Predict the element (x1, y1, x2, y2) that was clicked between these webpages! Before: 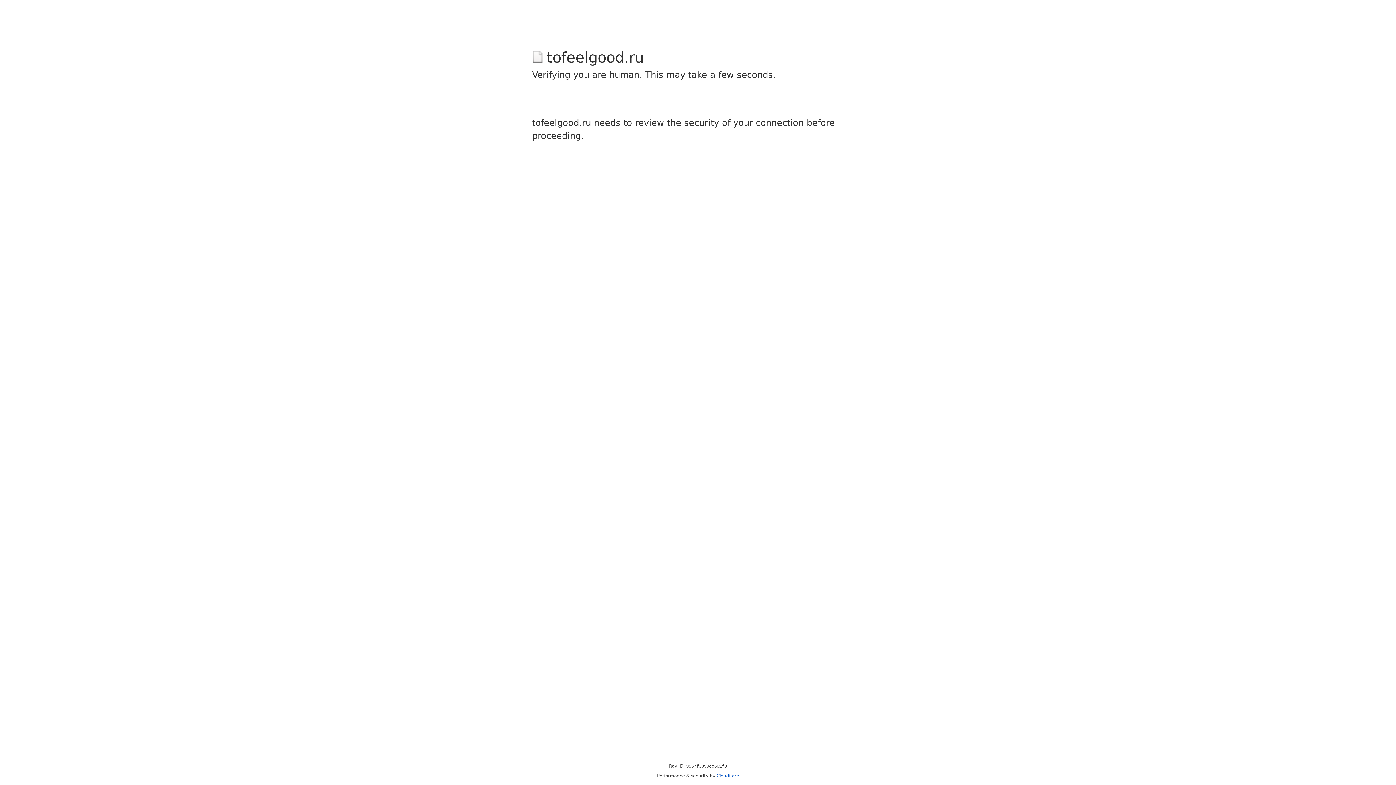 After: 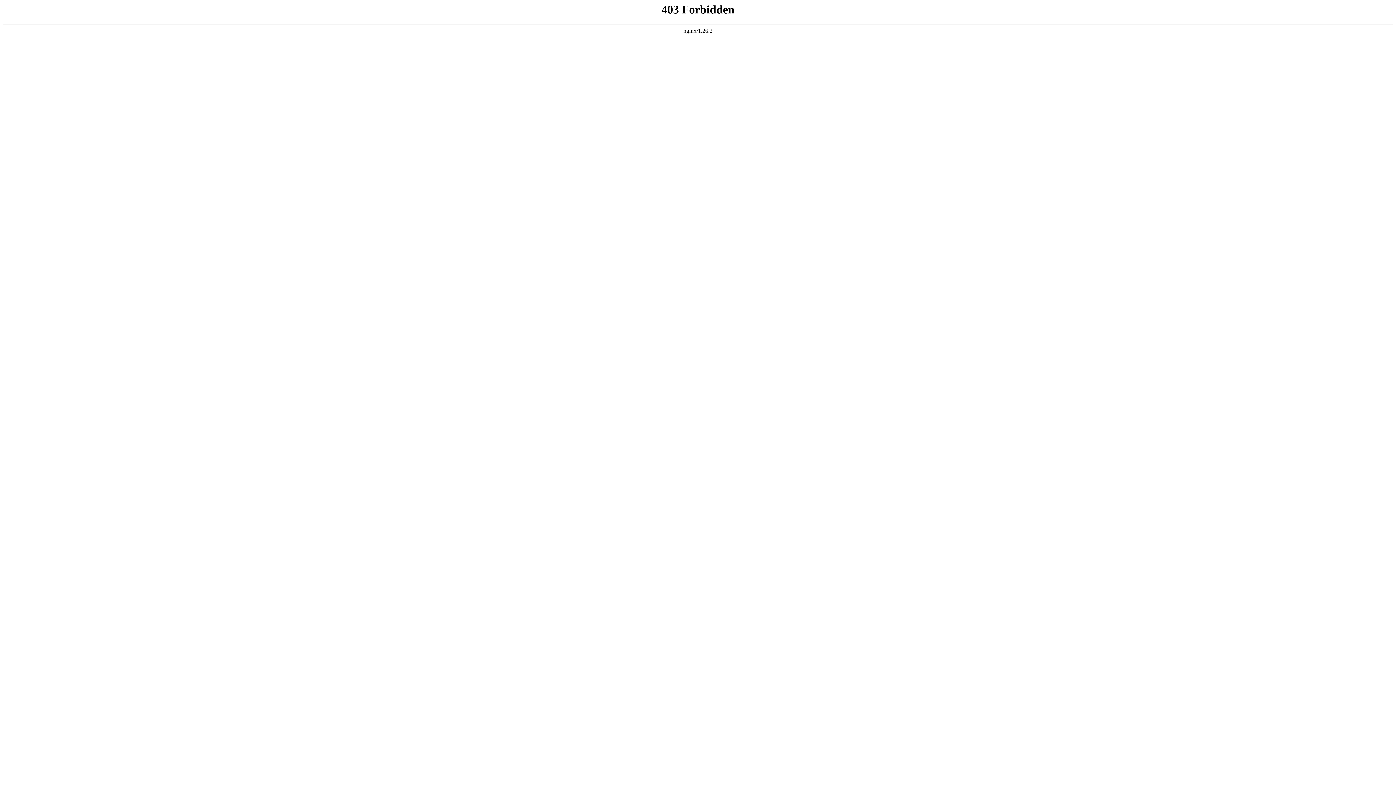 Action: bbox: (716, 773, 739, 778) label: Cloudflare